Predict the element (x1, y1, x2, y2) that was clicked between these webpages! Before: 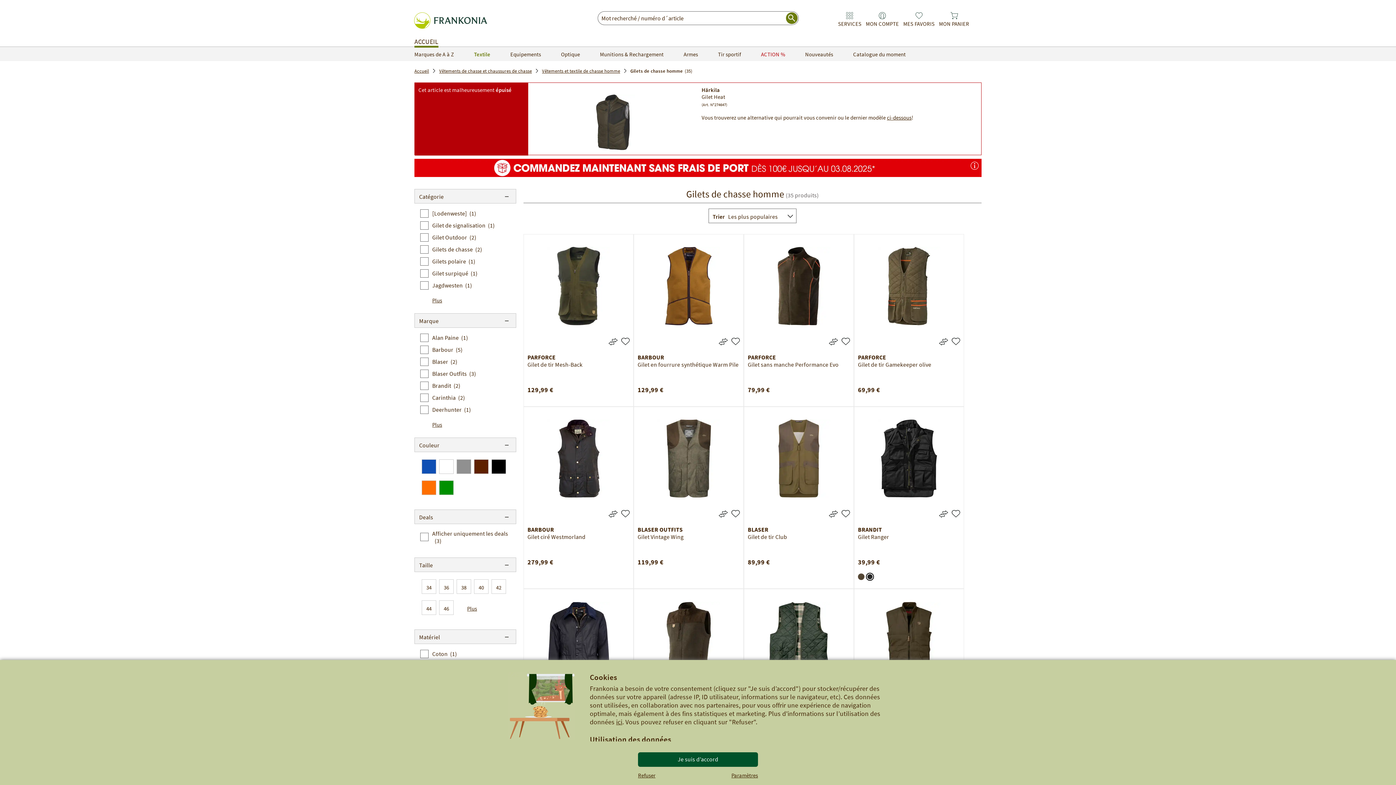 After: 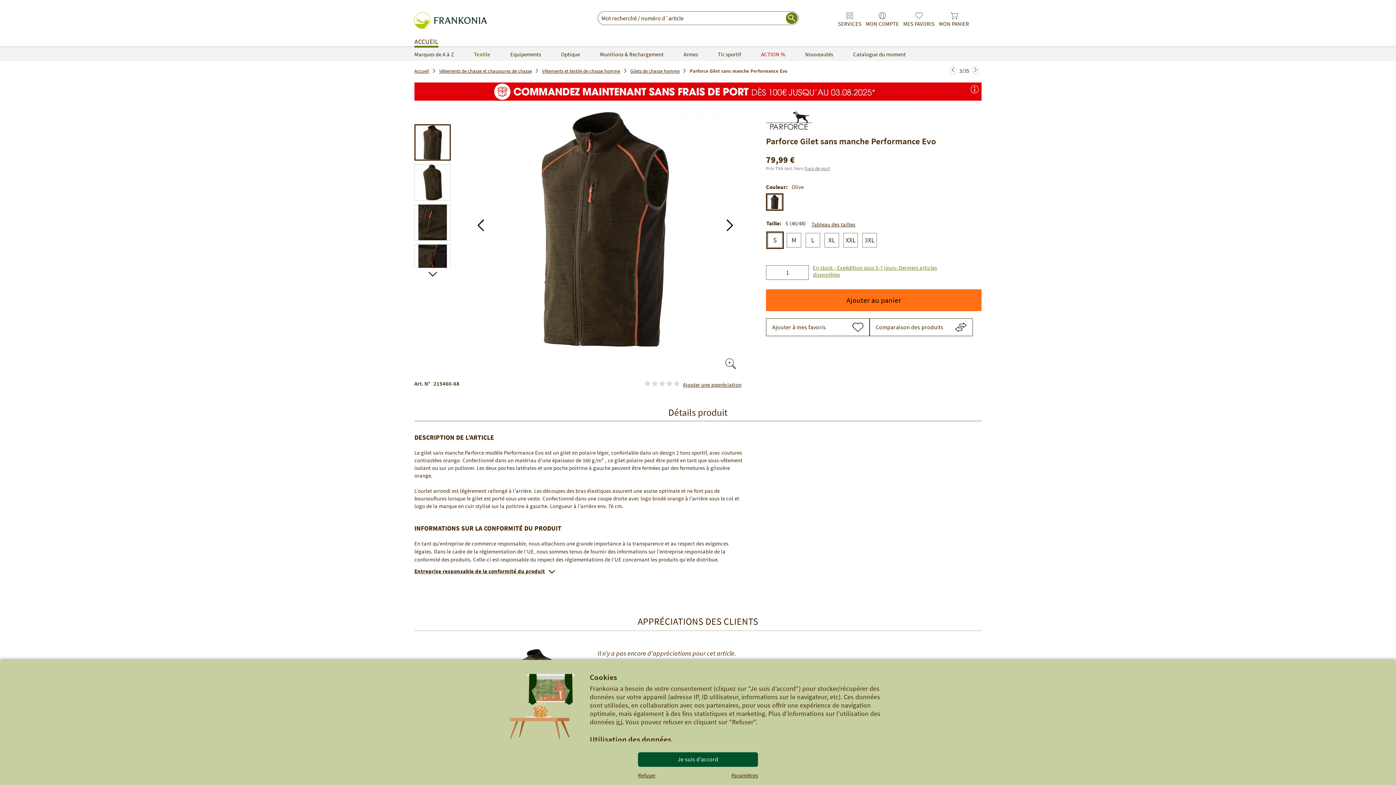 Action: bbox: (748, 241, 850, 326)